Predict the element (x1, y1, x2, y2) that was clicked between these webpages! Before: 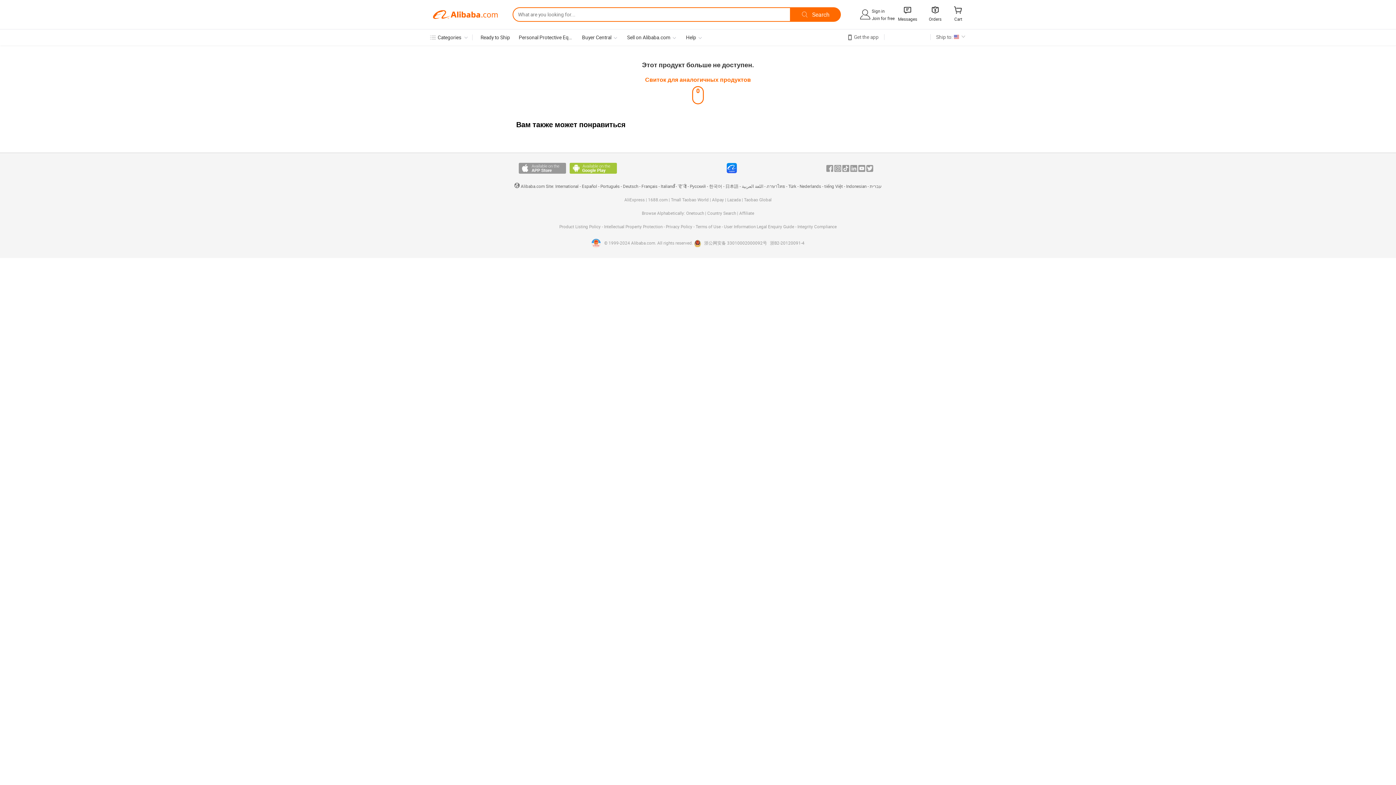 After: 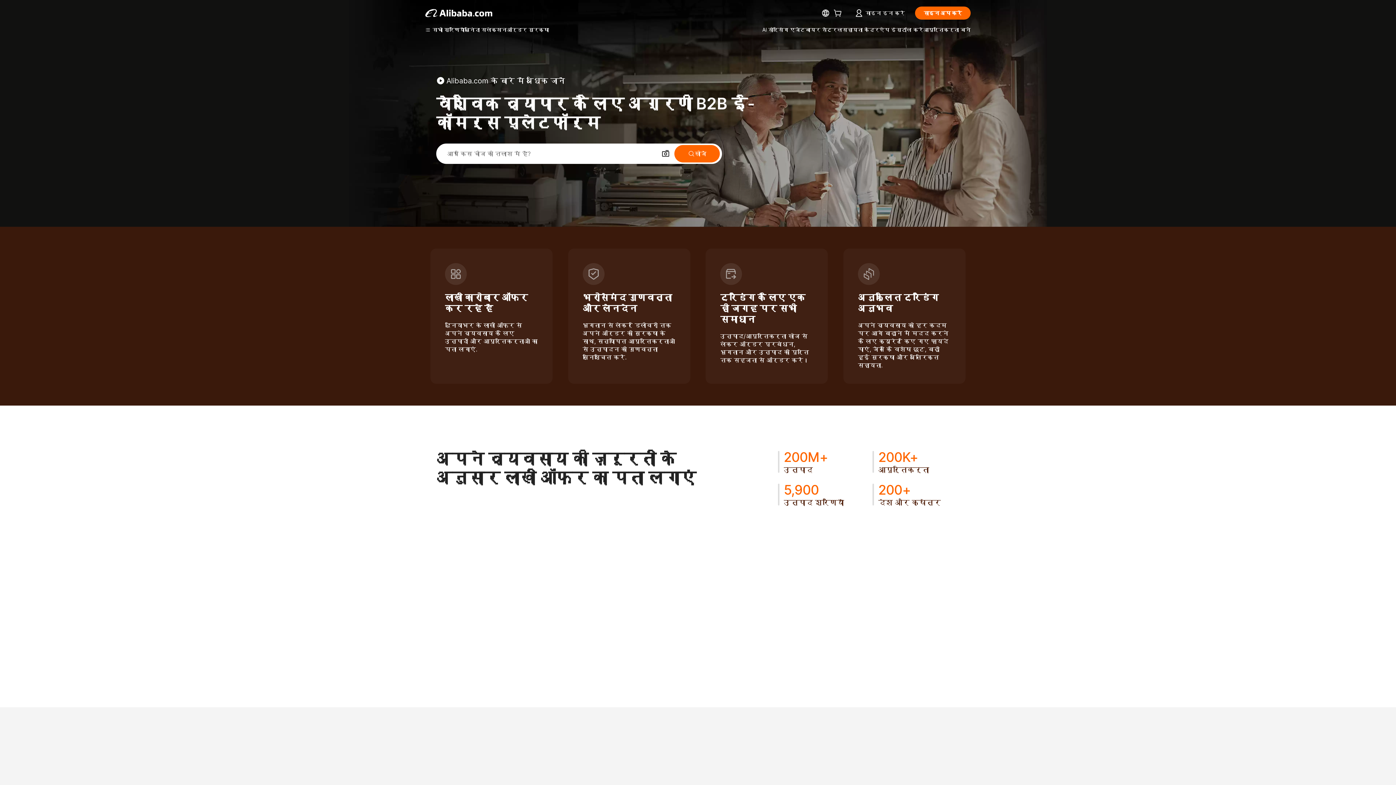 Action: bbox: (678, 184, 686, 189) label: हिंदी